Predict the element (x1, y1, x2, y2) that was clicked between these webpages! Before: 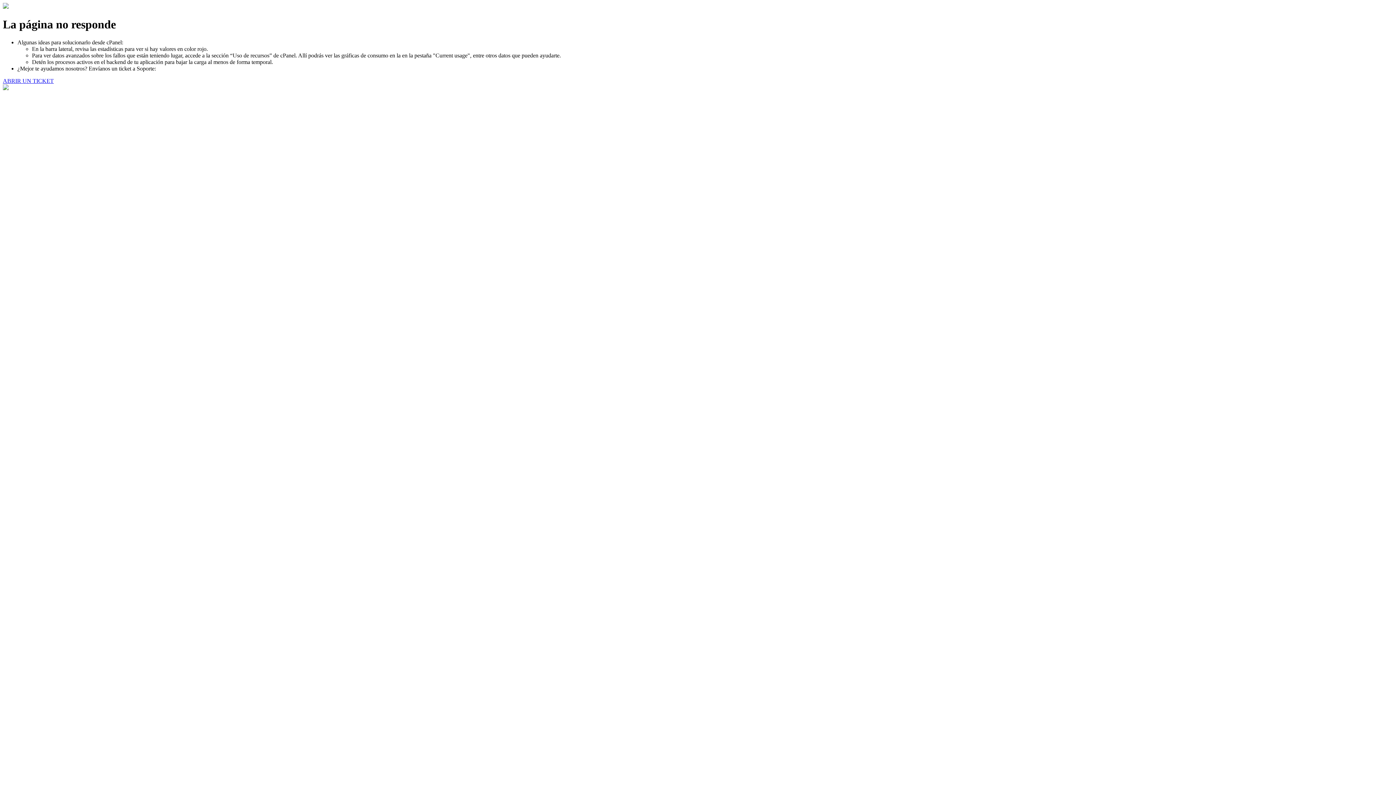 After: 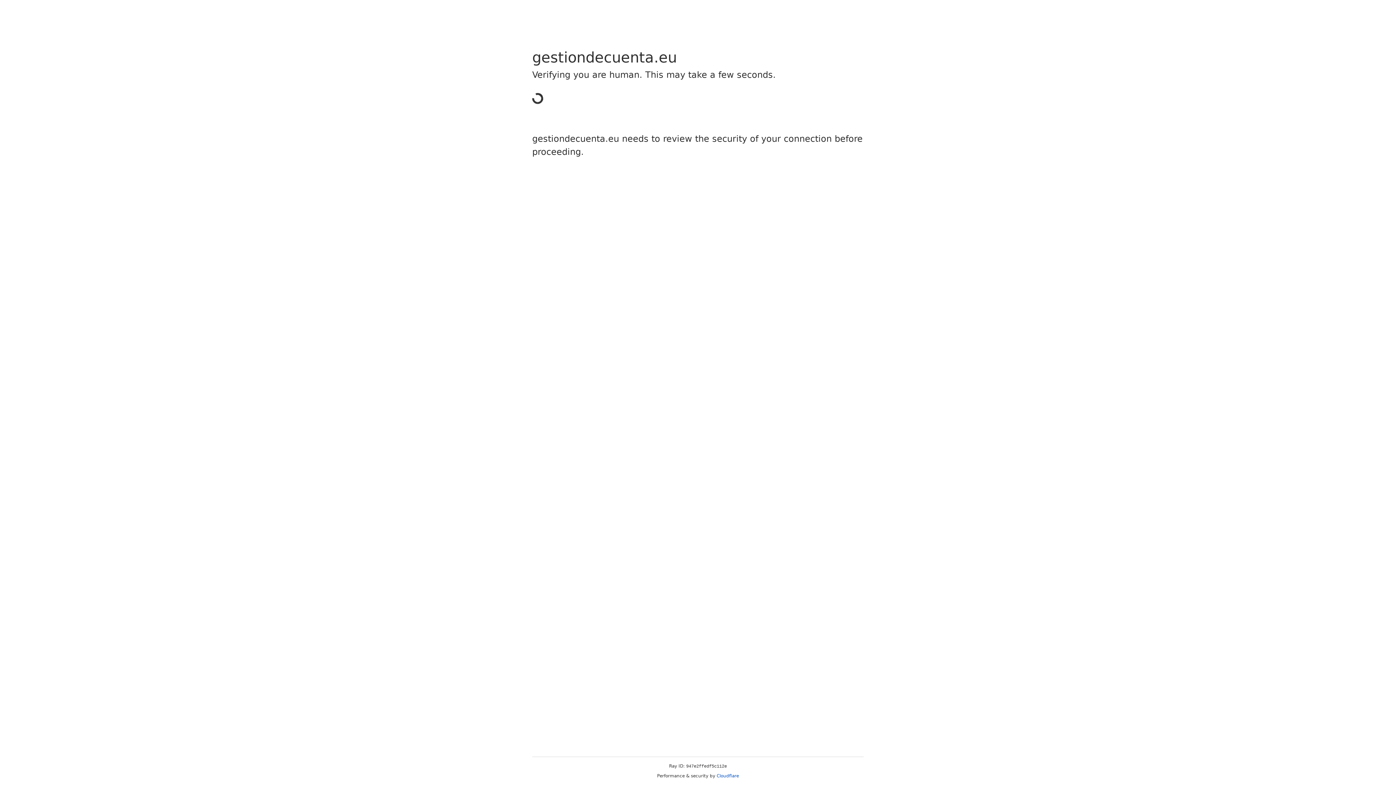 Action: bbox: (2, 77, 53, 83) label: ABRIR UN TICKET